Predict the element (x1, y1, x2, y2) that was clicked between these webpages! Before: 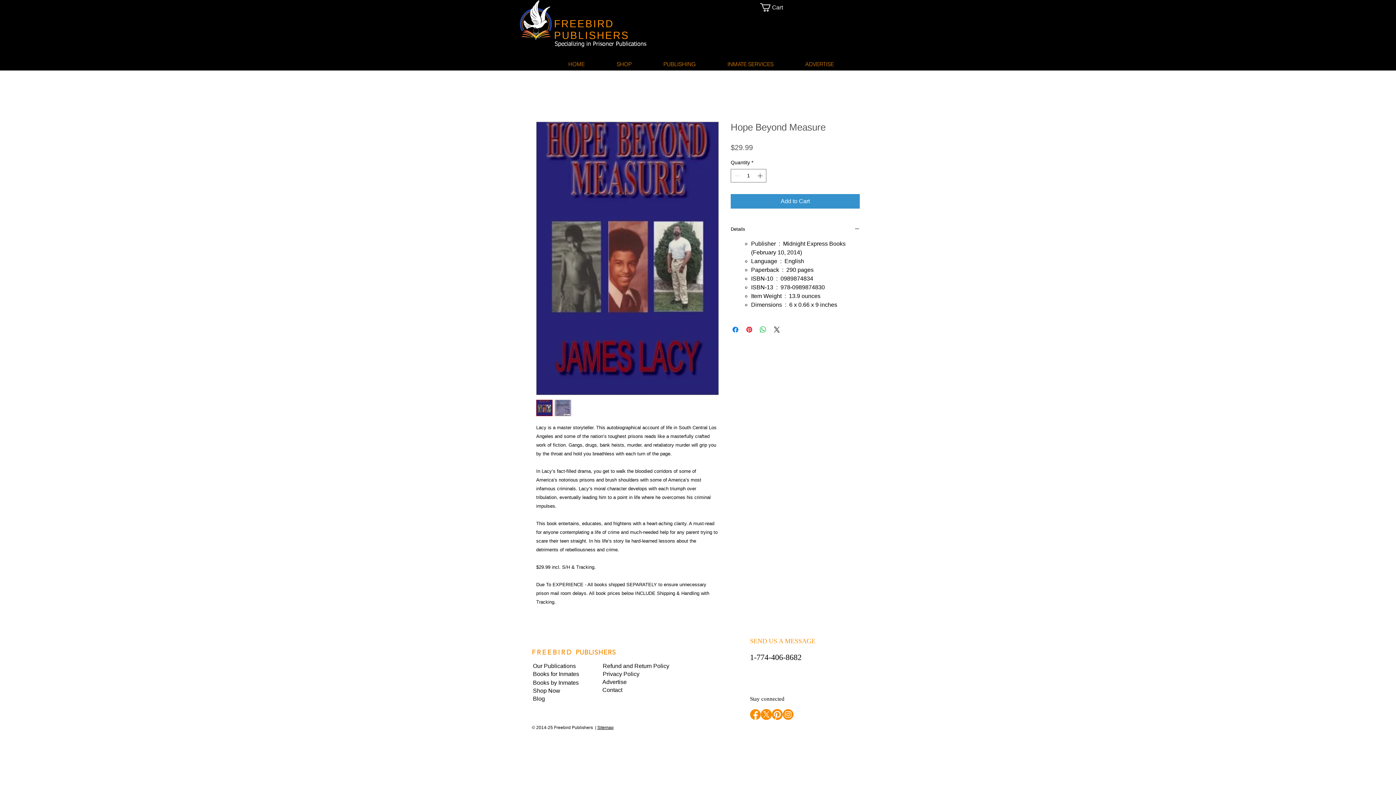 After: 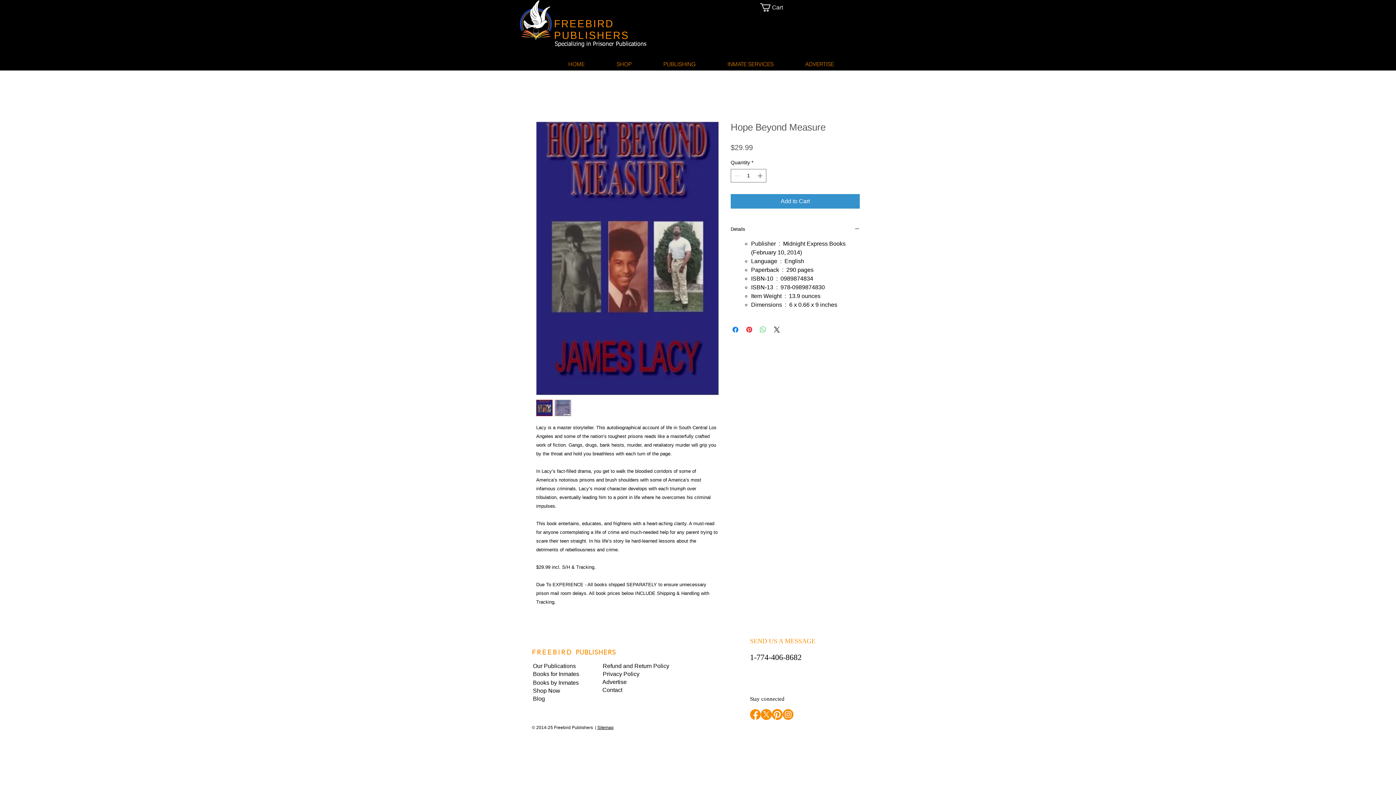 Action: label: Share on WhatsApp bbox: (758, 325, 767, 334)